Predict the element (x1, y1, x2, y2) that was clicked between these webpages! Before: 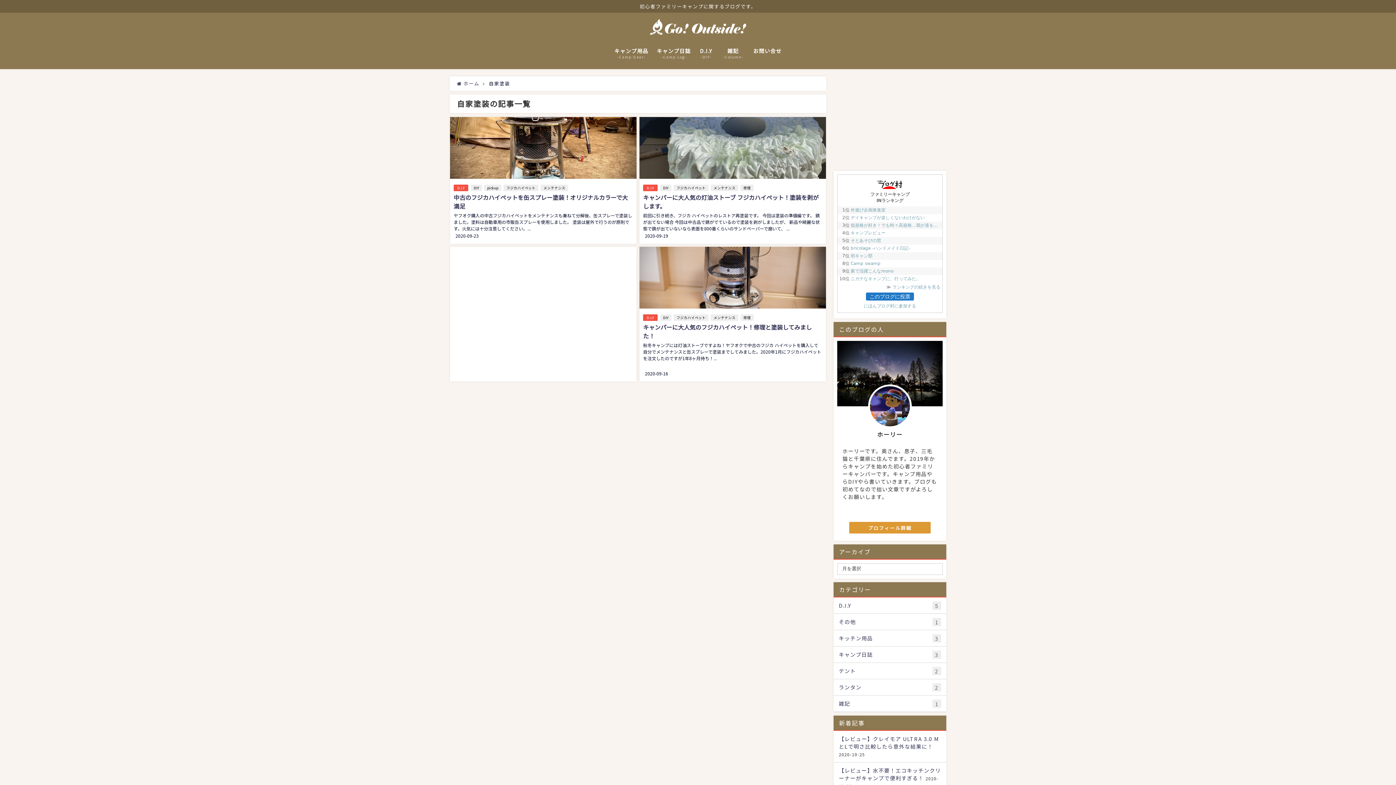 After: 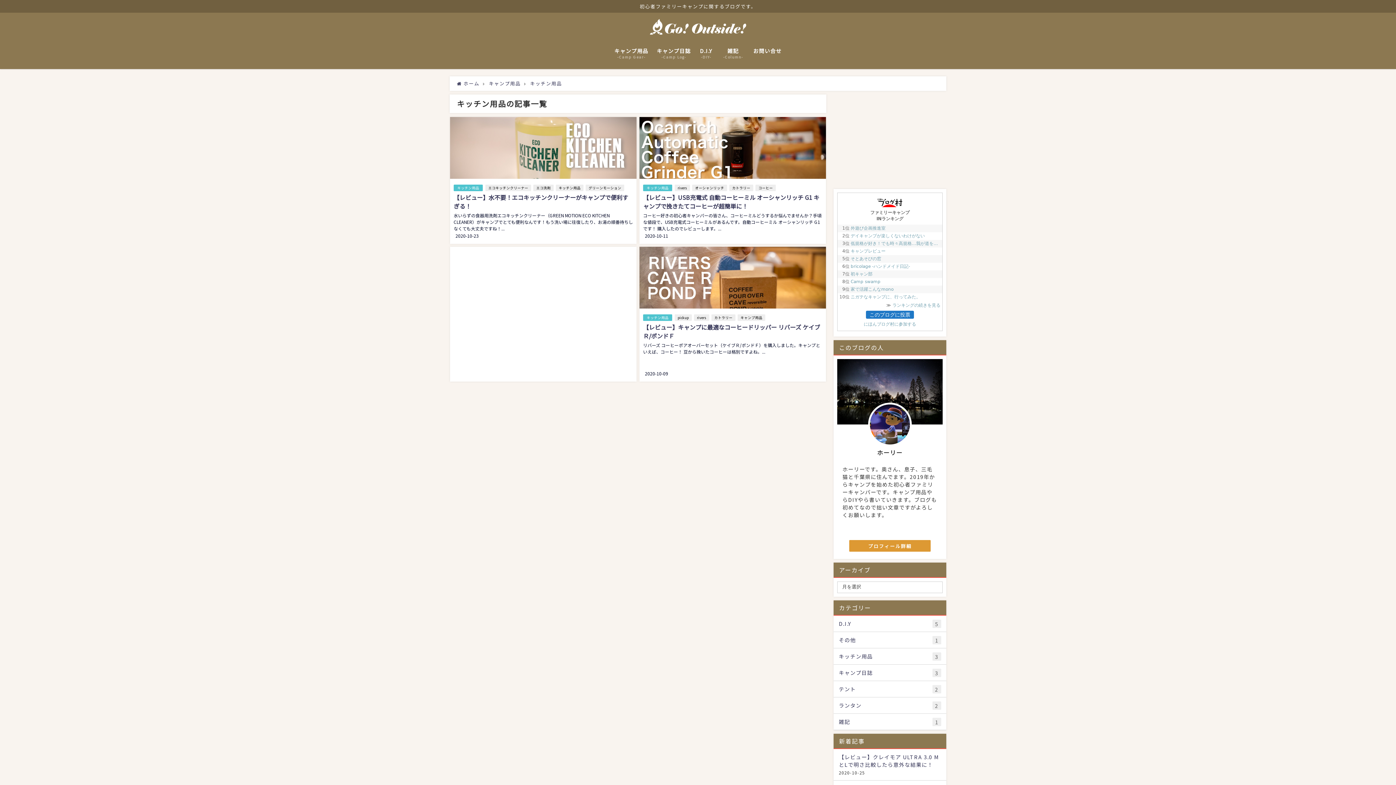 Action: bbox: (833, 630, 946, 646) label: キッチン用品
3